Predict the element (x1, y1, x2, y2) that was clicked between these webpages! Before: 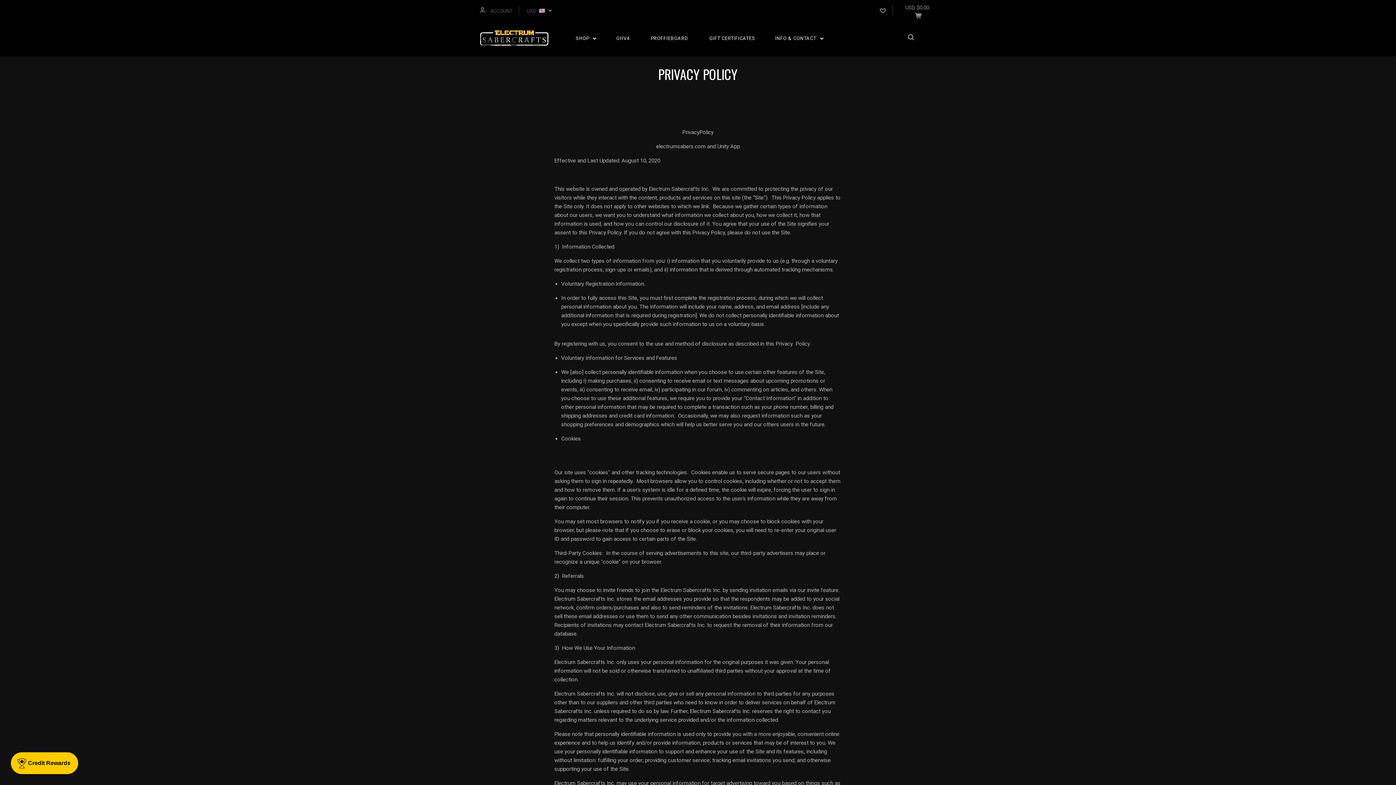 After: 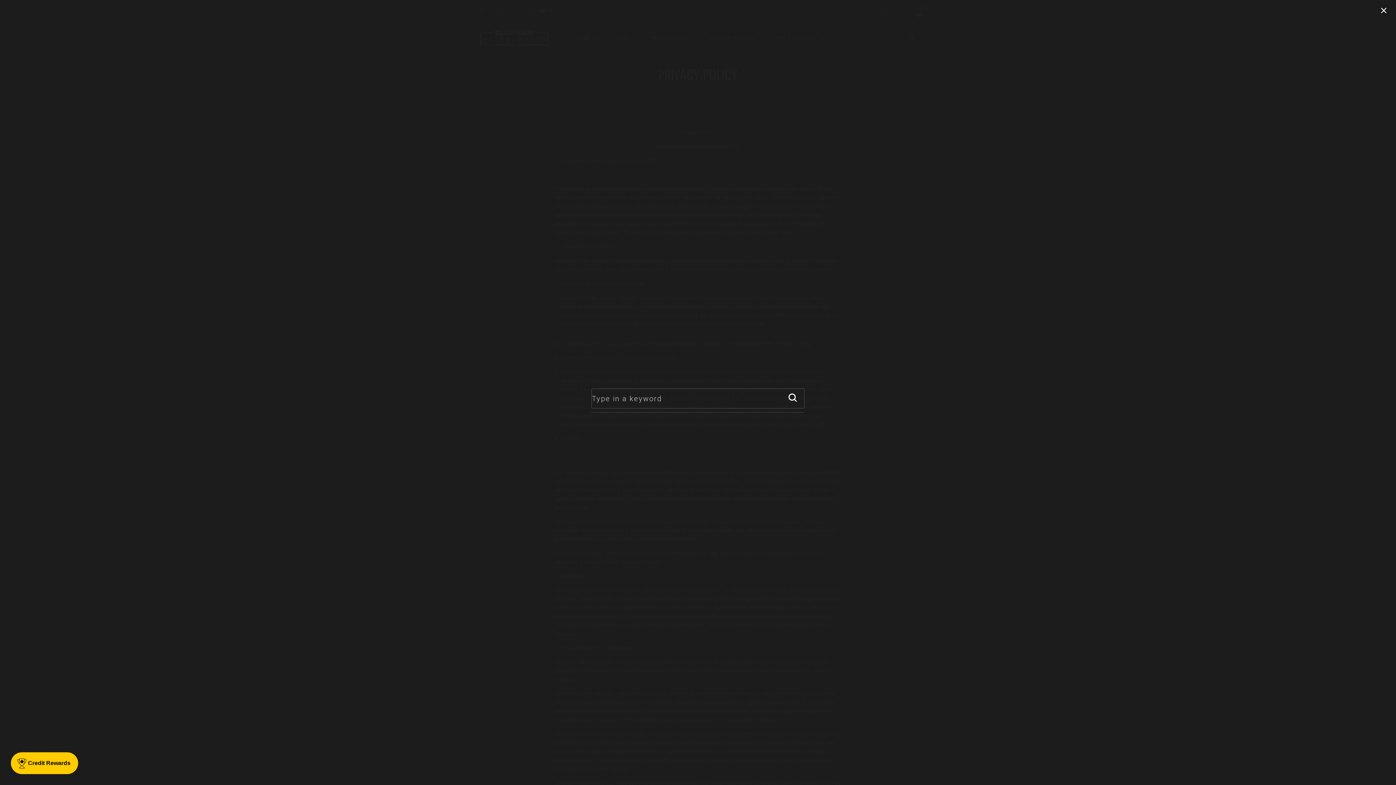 Action: bbox: (905, 33, 916, 43)